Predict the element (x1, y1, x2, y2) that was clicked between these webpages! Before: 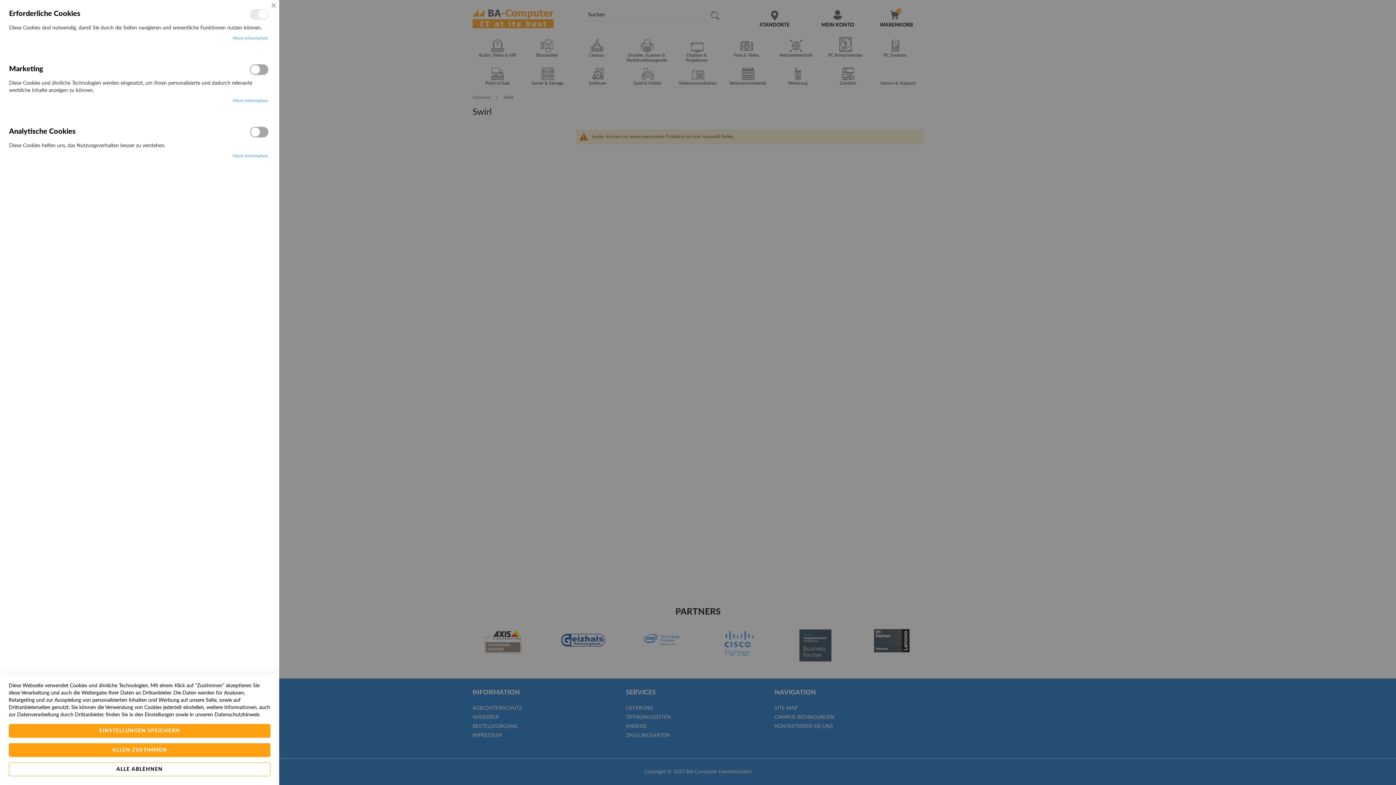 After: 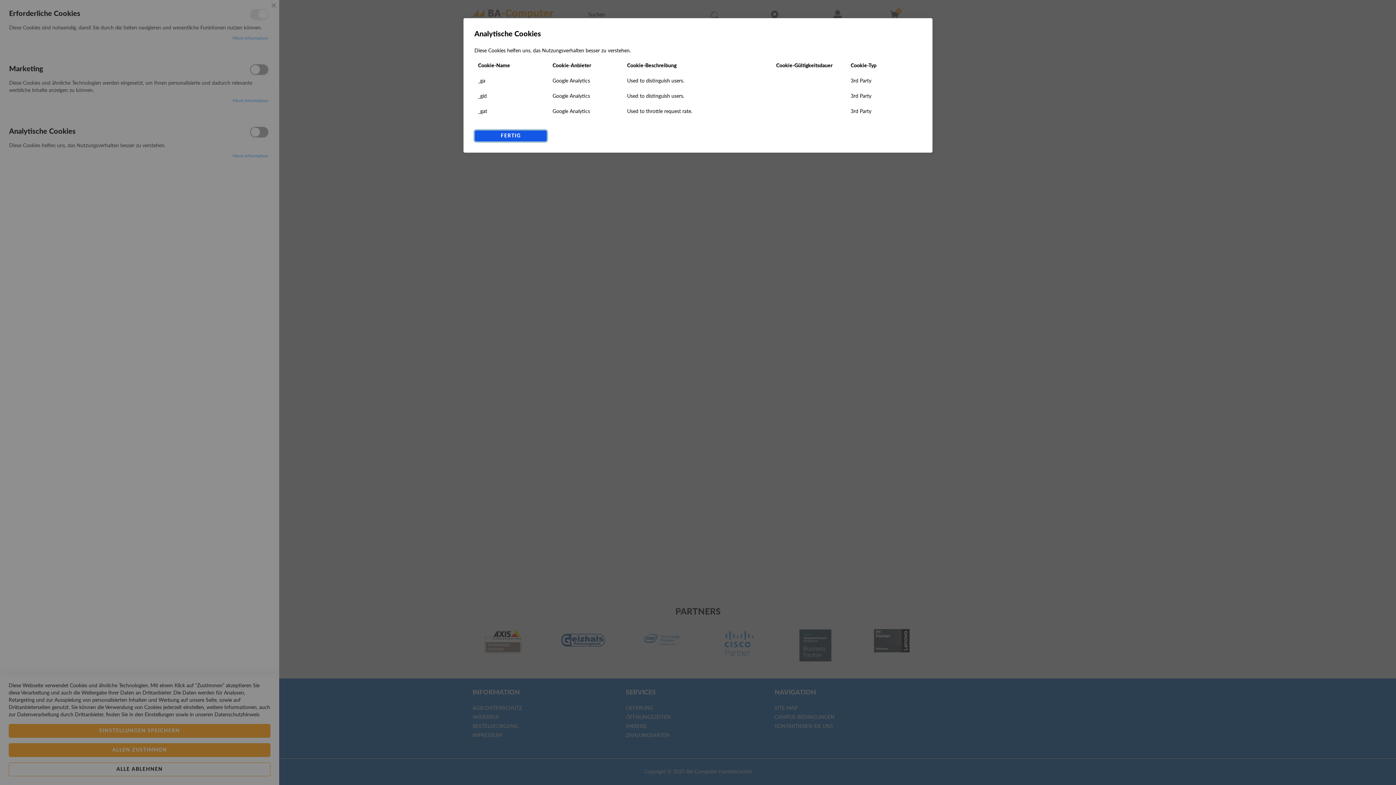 Action: bbox: (232, 153, 268, 159) label: More Information